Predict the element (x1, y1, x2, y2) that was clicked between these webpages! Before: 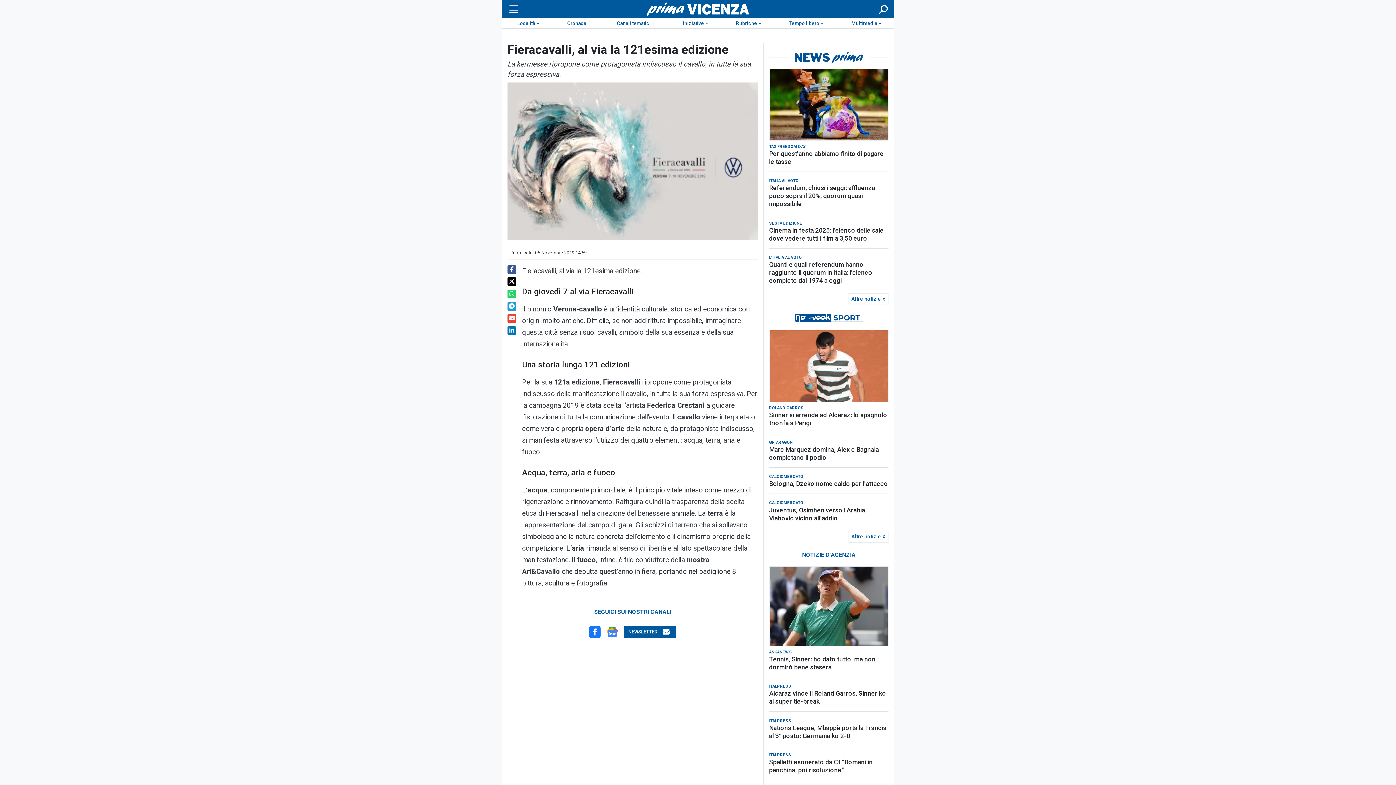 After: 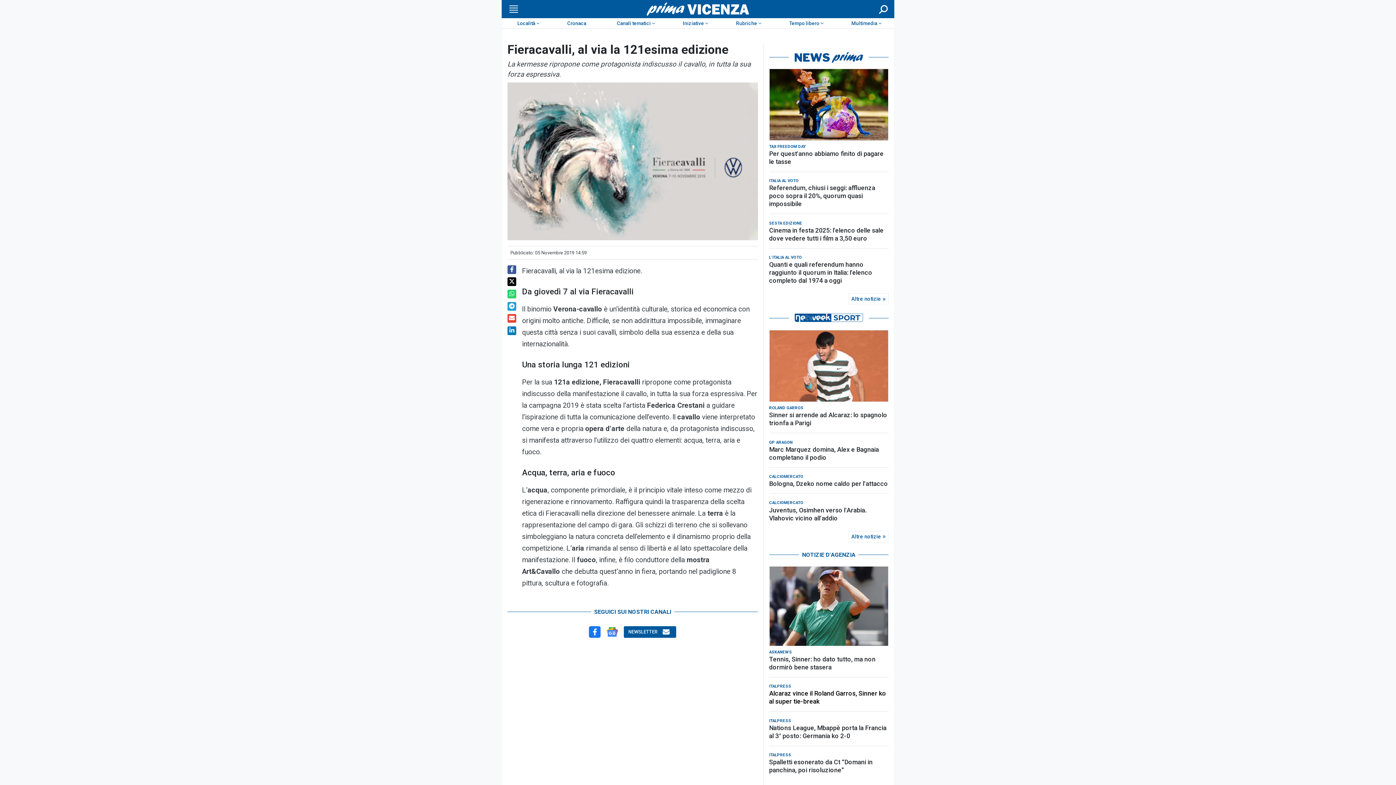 Action: label: Alcaraz vince il Roland Garros, Sinner ko al super tie-break bbox: (769, 610, 888, 626)